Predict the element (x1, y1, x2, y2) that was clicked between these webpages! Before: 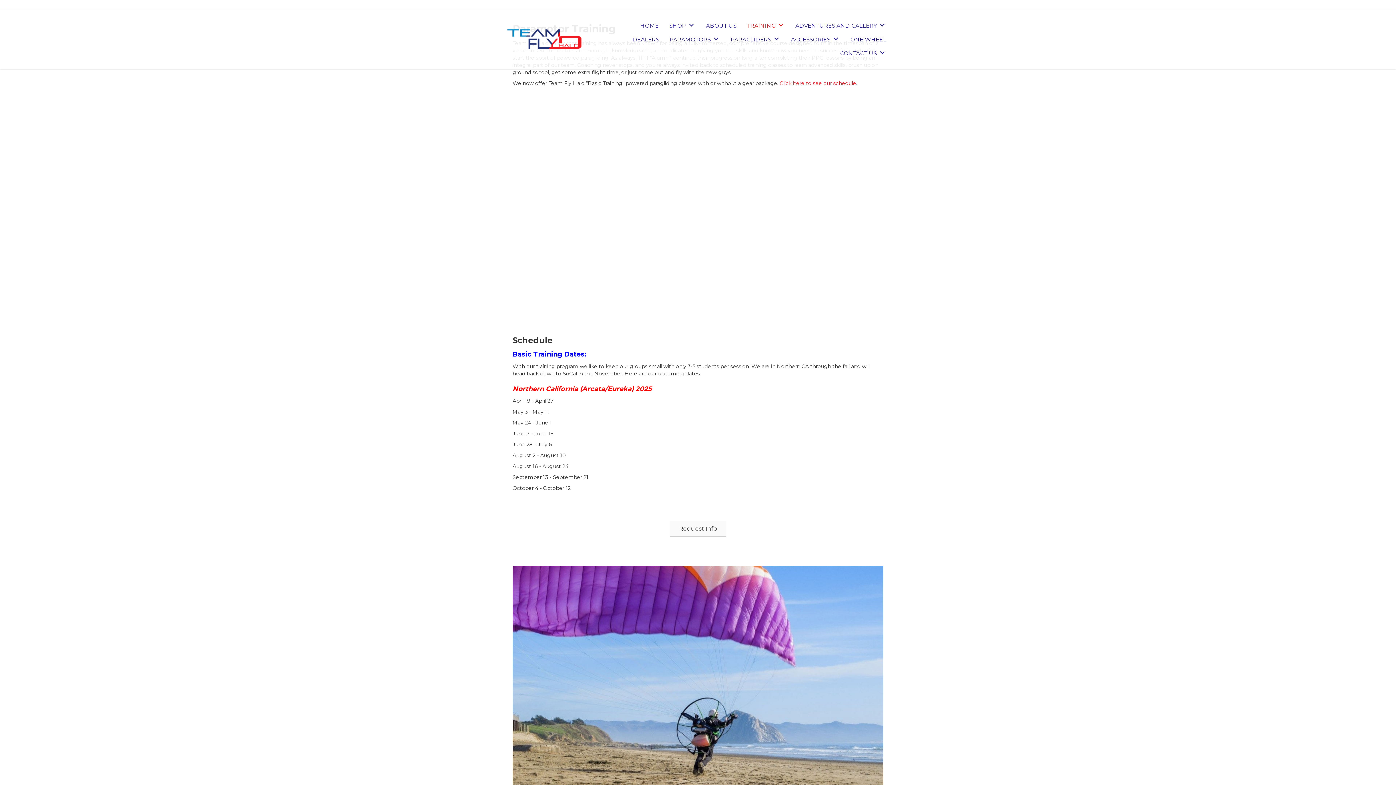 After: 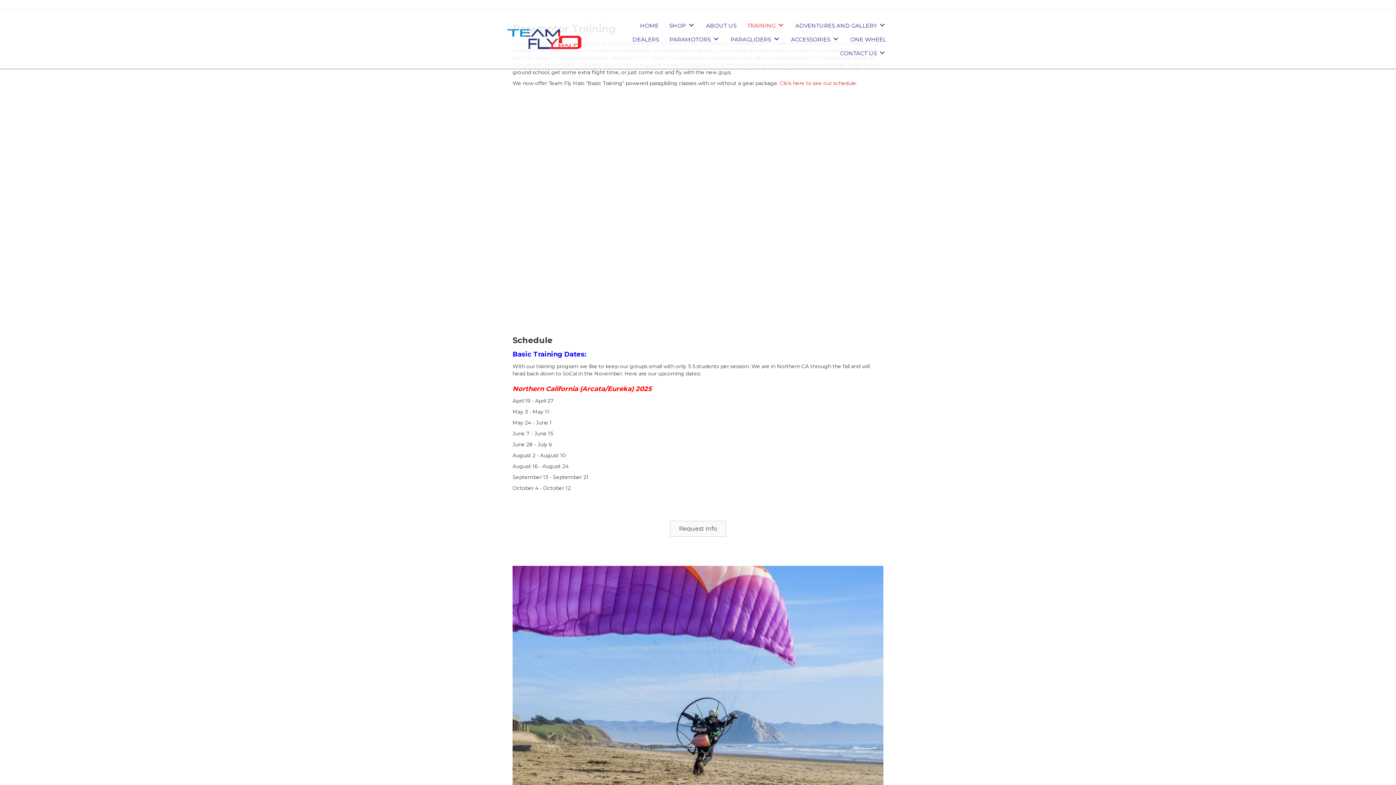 Action: bbox: (742, 18, 789, 30) label: TRAINING